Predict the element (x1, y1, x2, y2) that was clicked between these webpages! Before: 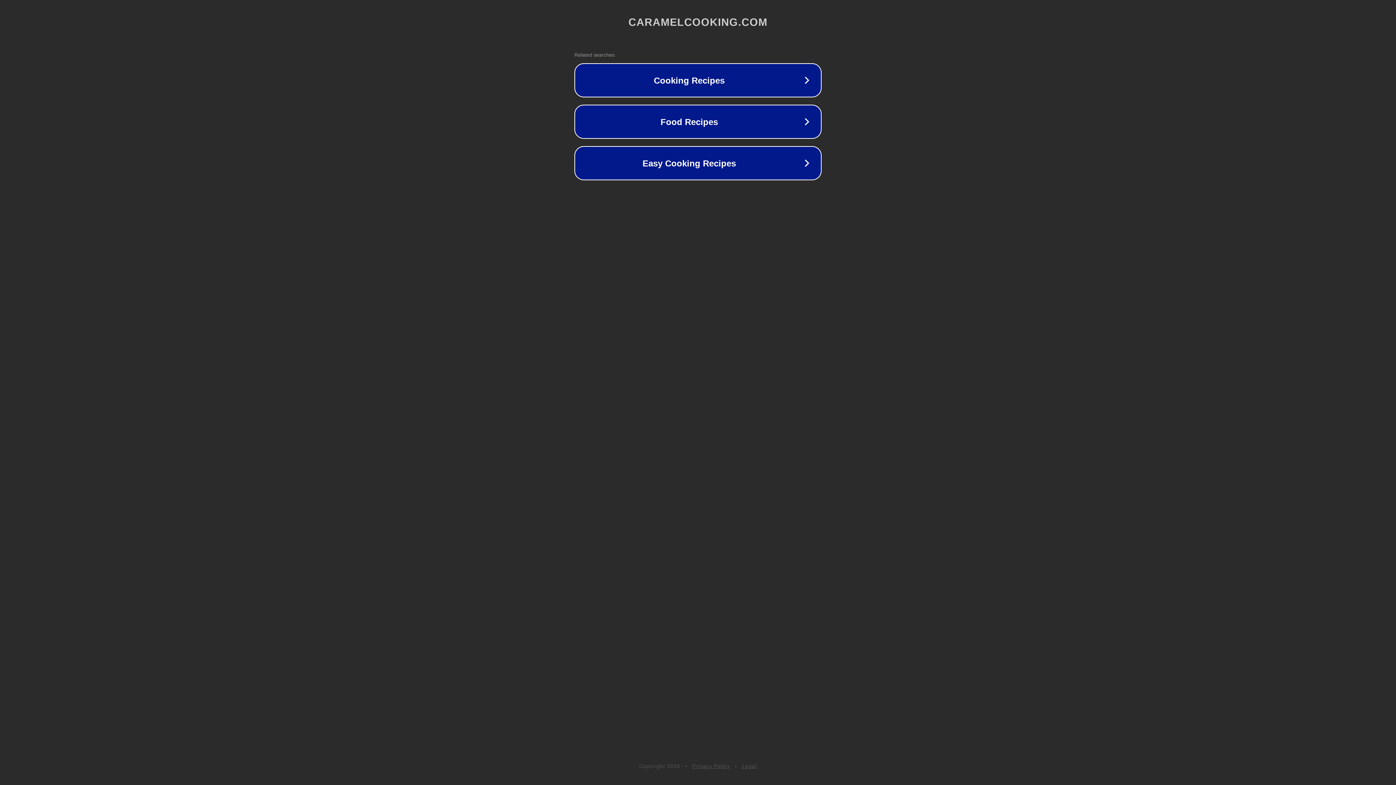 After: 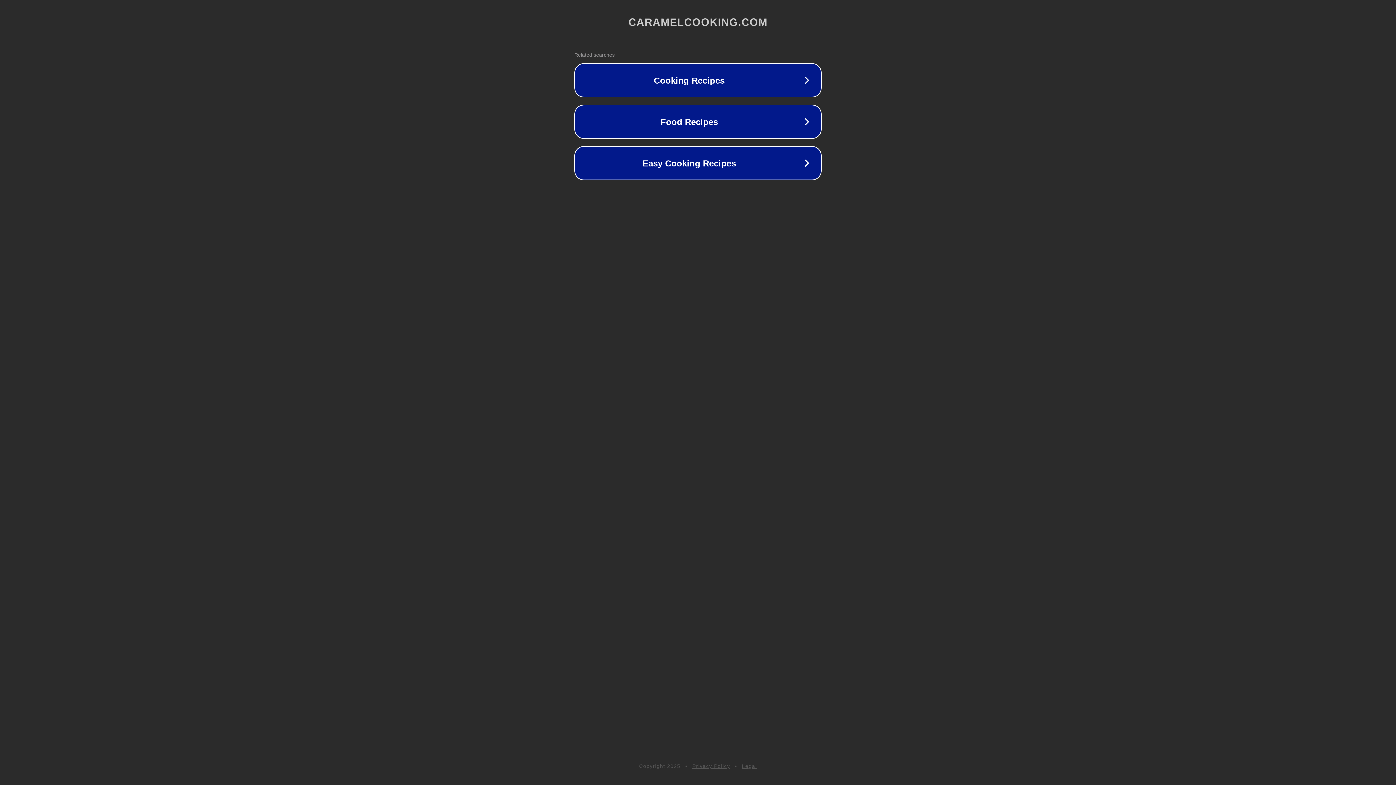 Action: bbox: (742, 763, 757, 769) label: Legal